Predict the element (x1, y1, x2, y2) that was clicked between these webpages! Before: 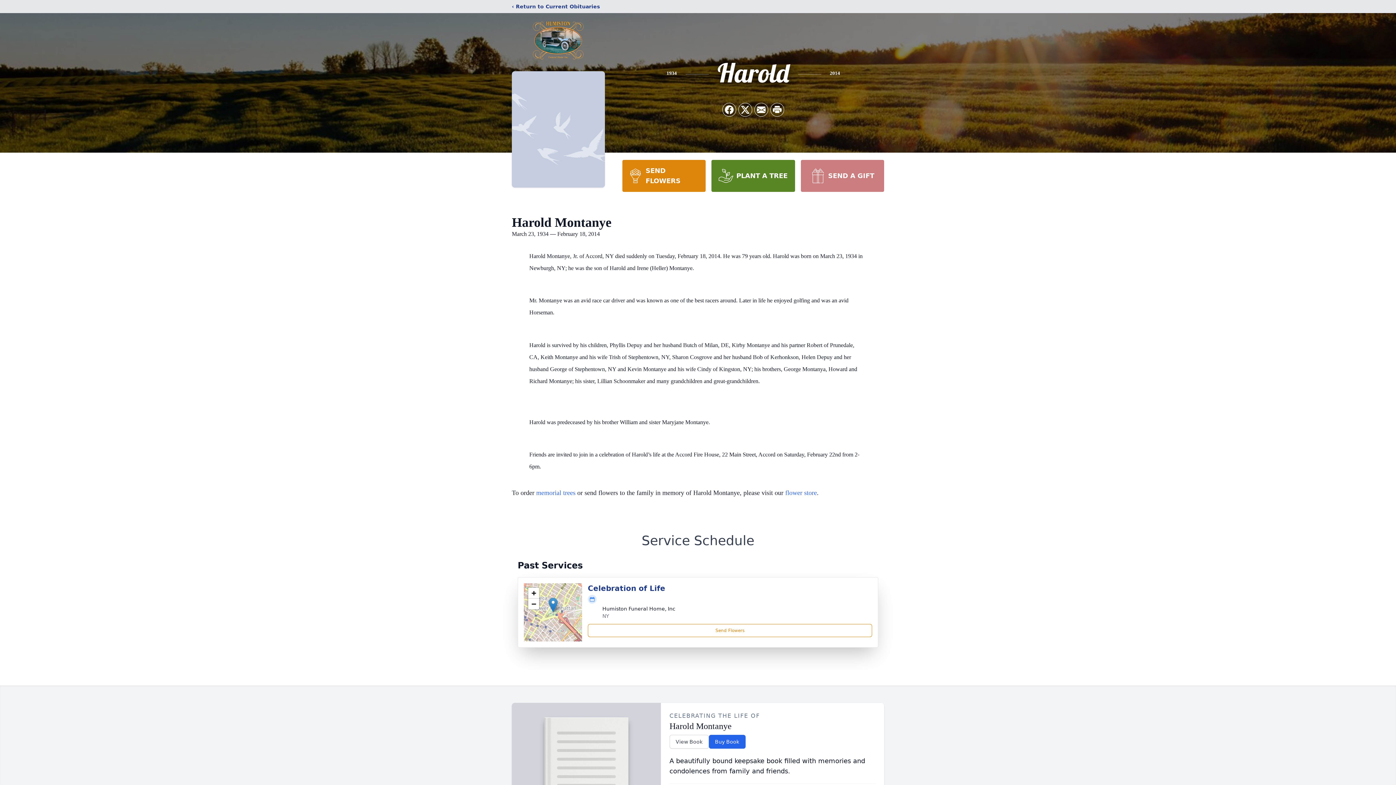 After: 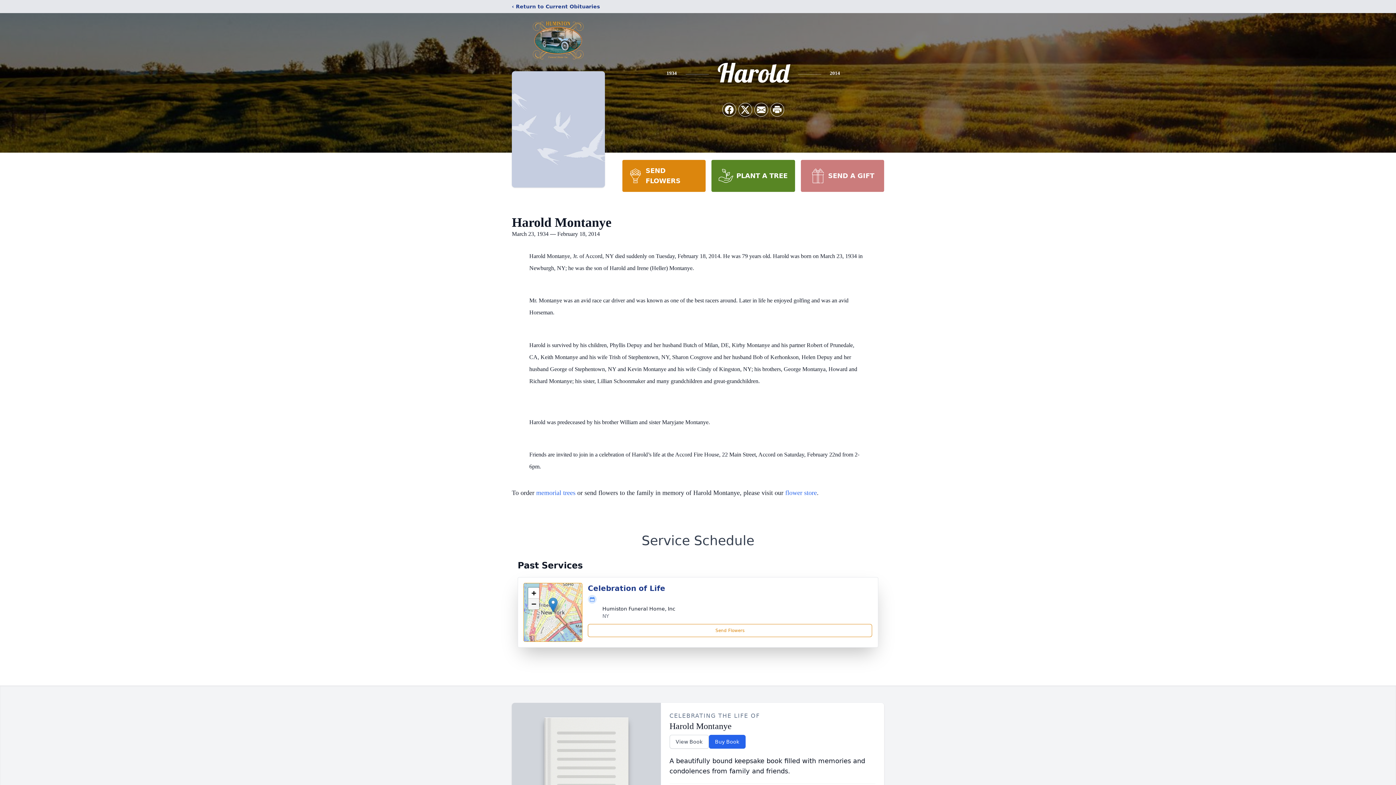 Action: label: Zoom out bbox: (528, 598, 539, 609)